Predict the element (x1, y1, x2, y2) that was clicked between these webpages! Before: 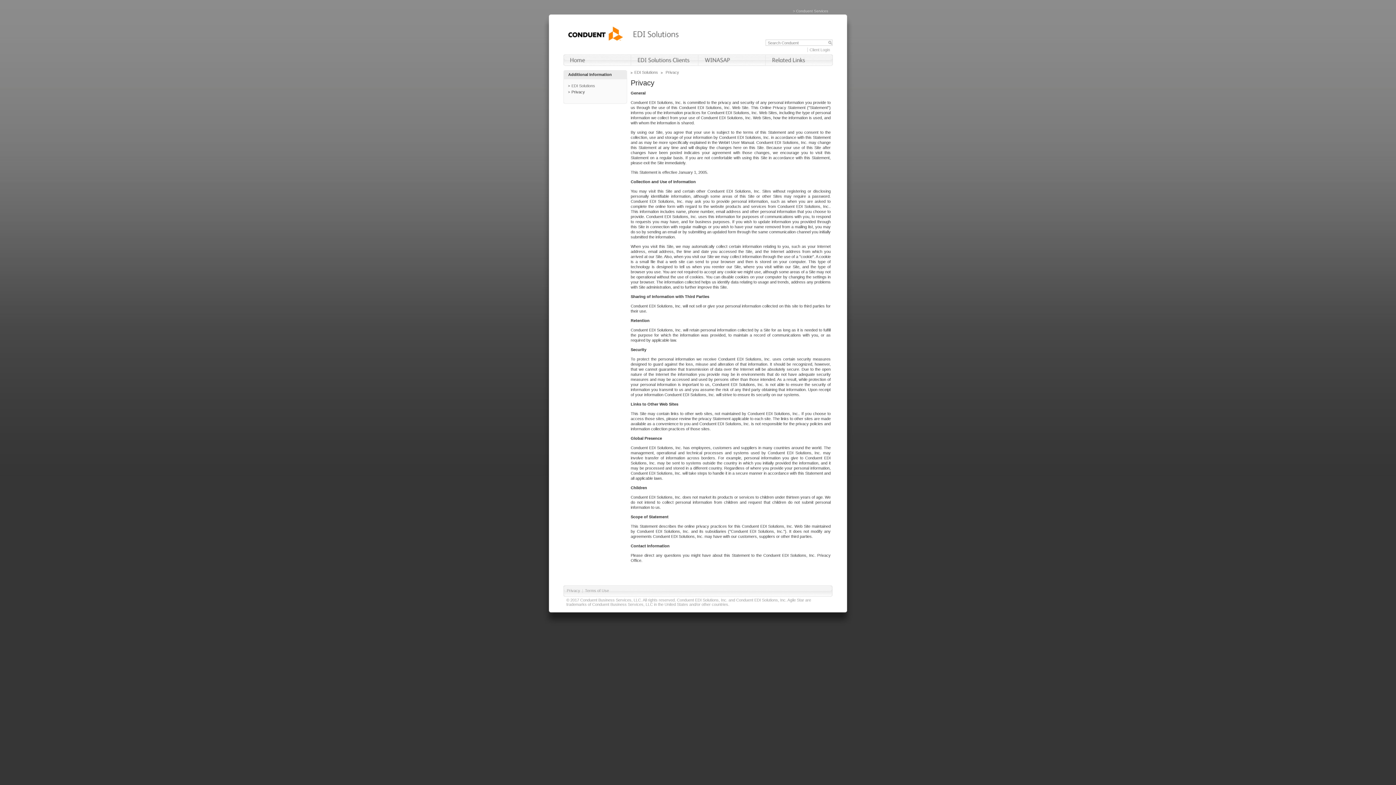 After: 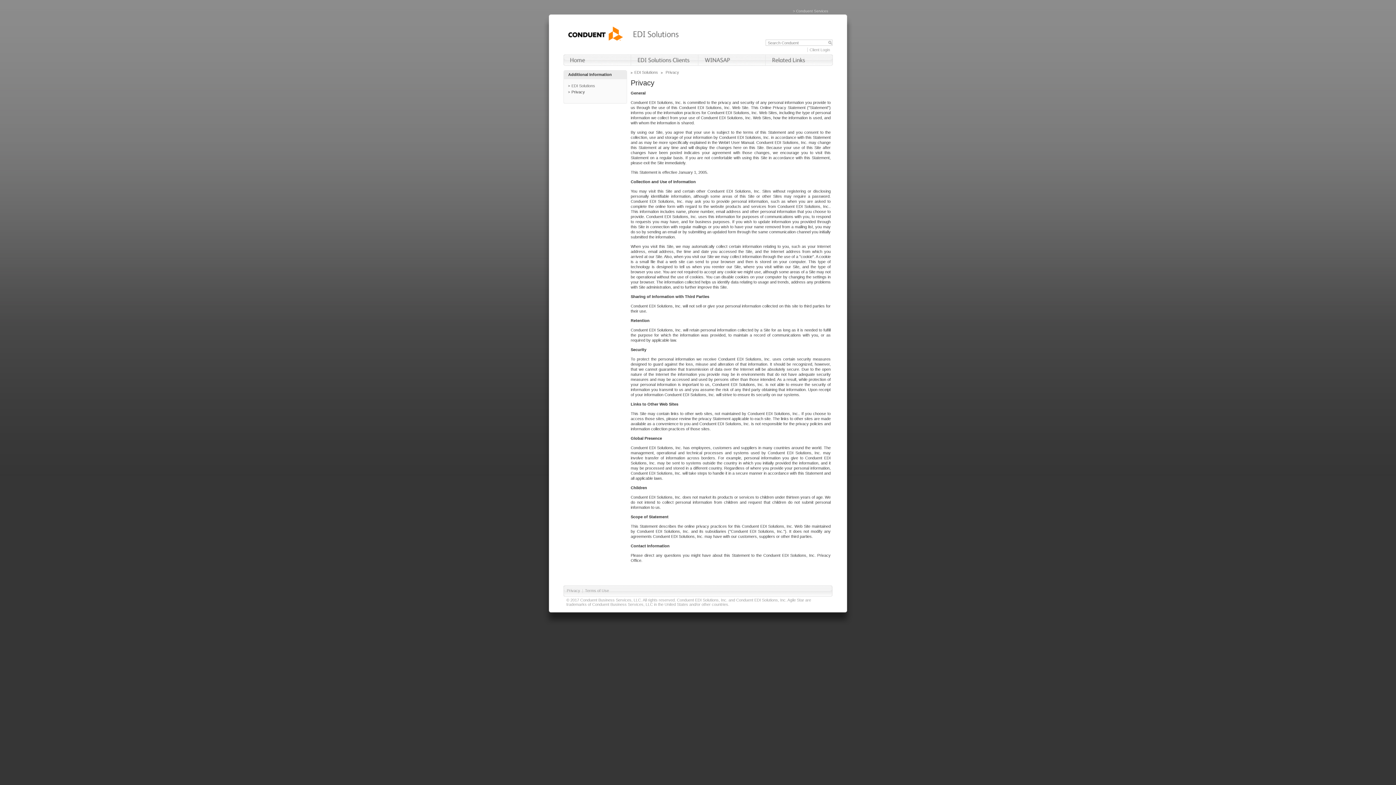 Action: bbox: (566, 588, 580, 593) label: Privacy